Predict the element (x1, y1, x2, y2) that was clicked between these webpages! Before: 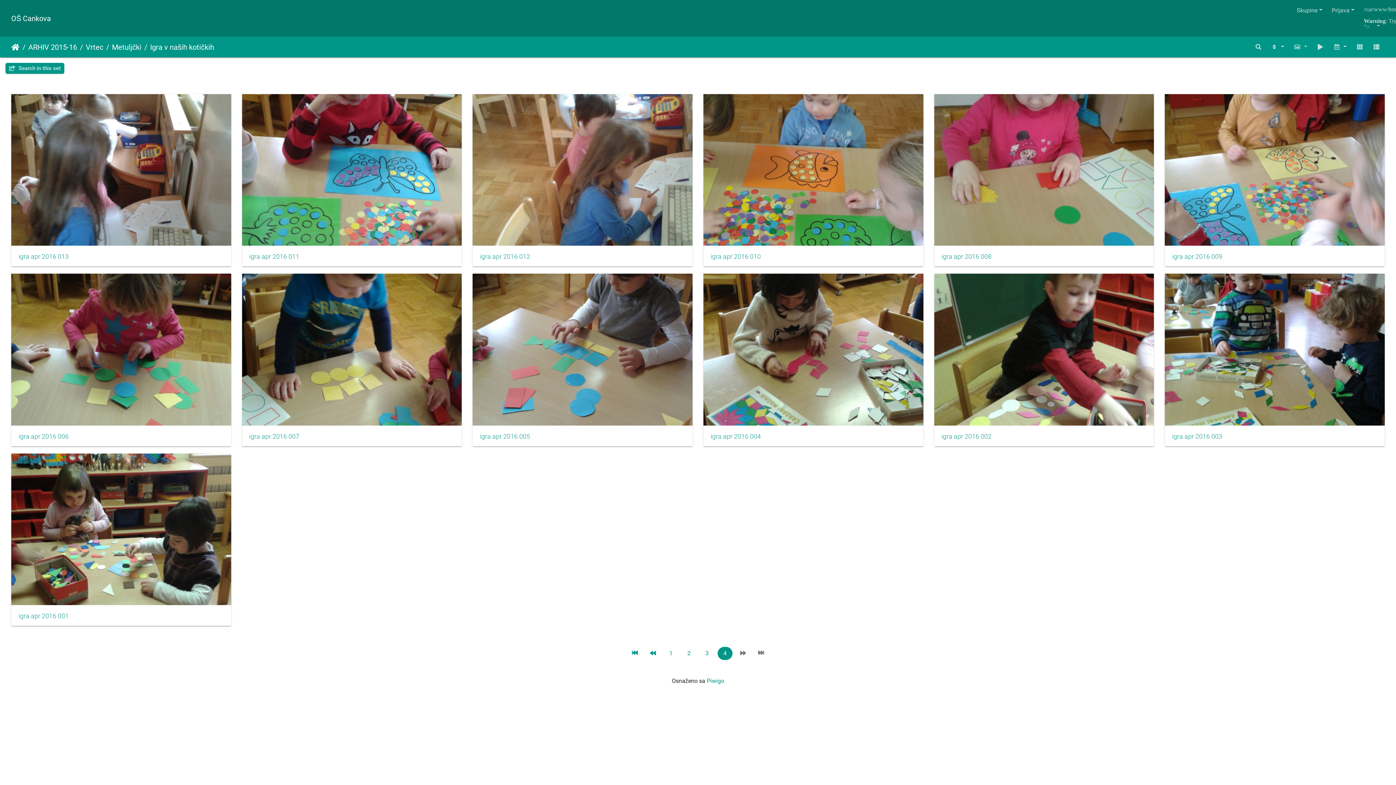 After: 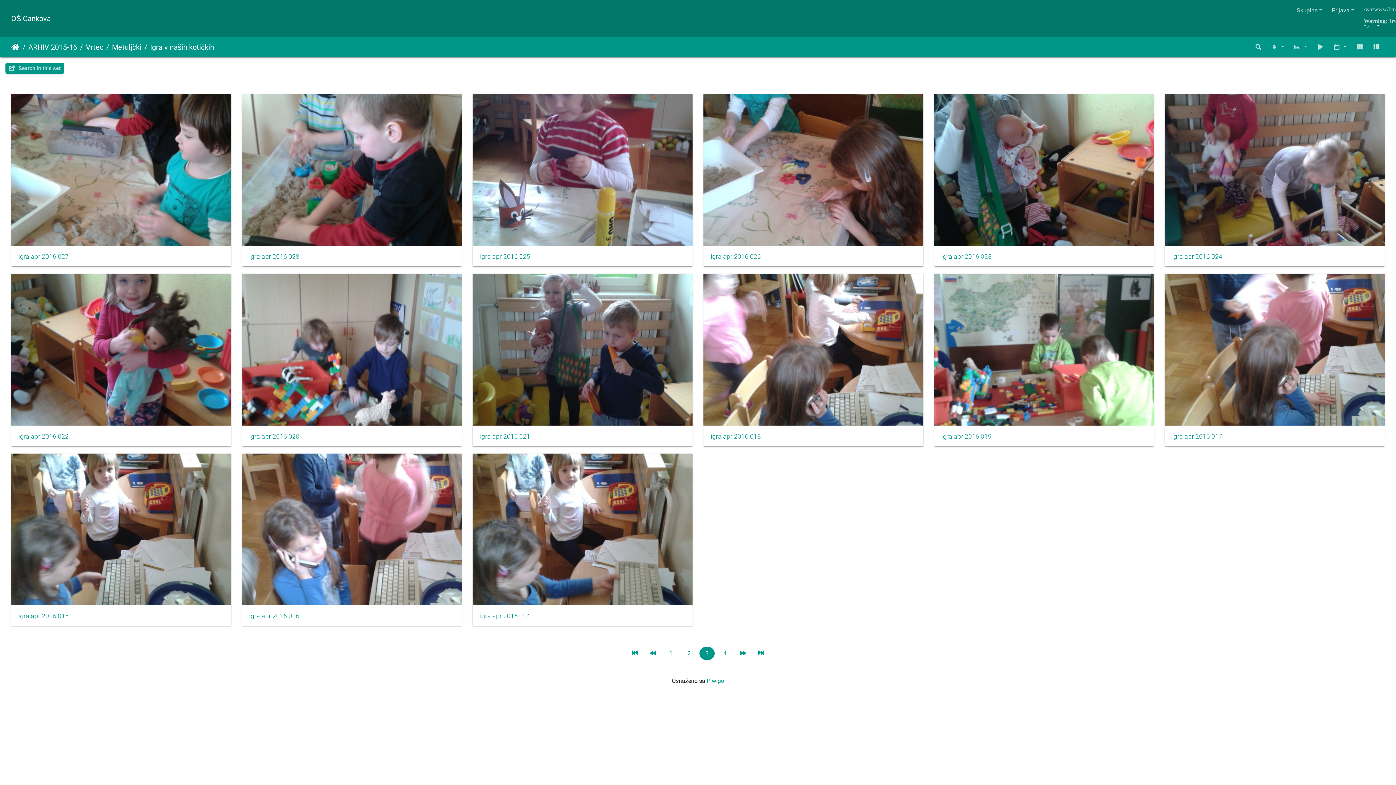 Action: bbox: (645, 647, 660, 660)